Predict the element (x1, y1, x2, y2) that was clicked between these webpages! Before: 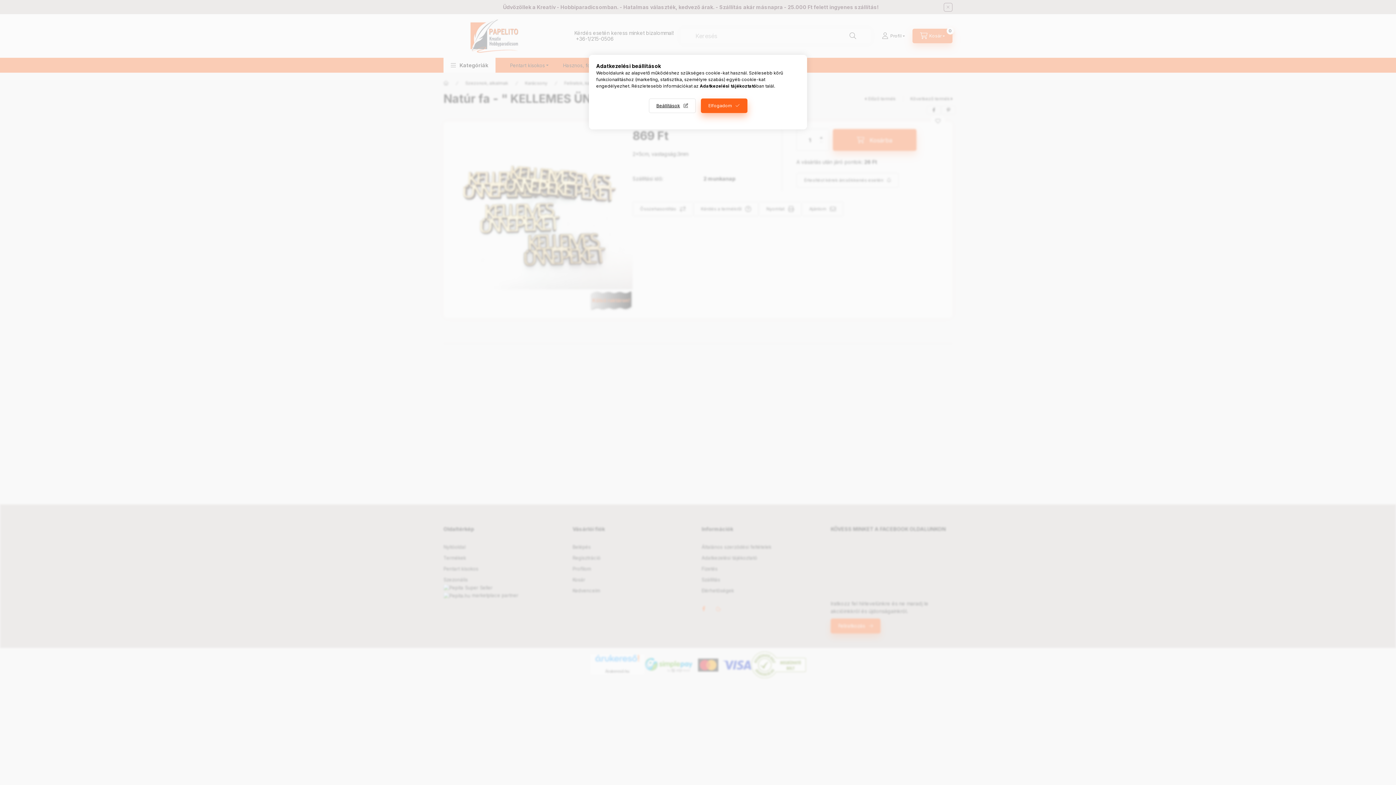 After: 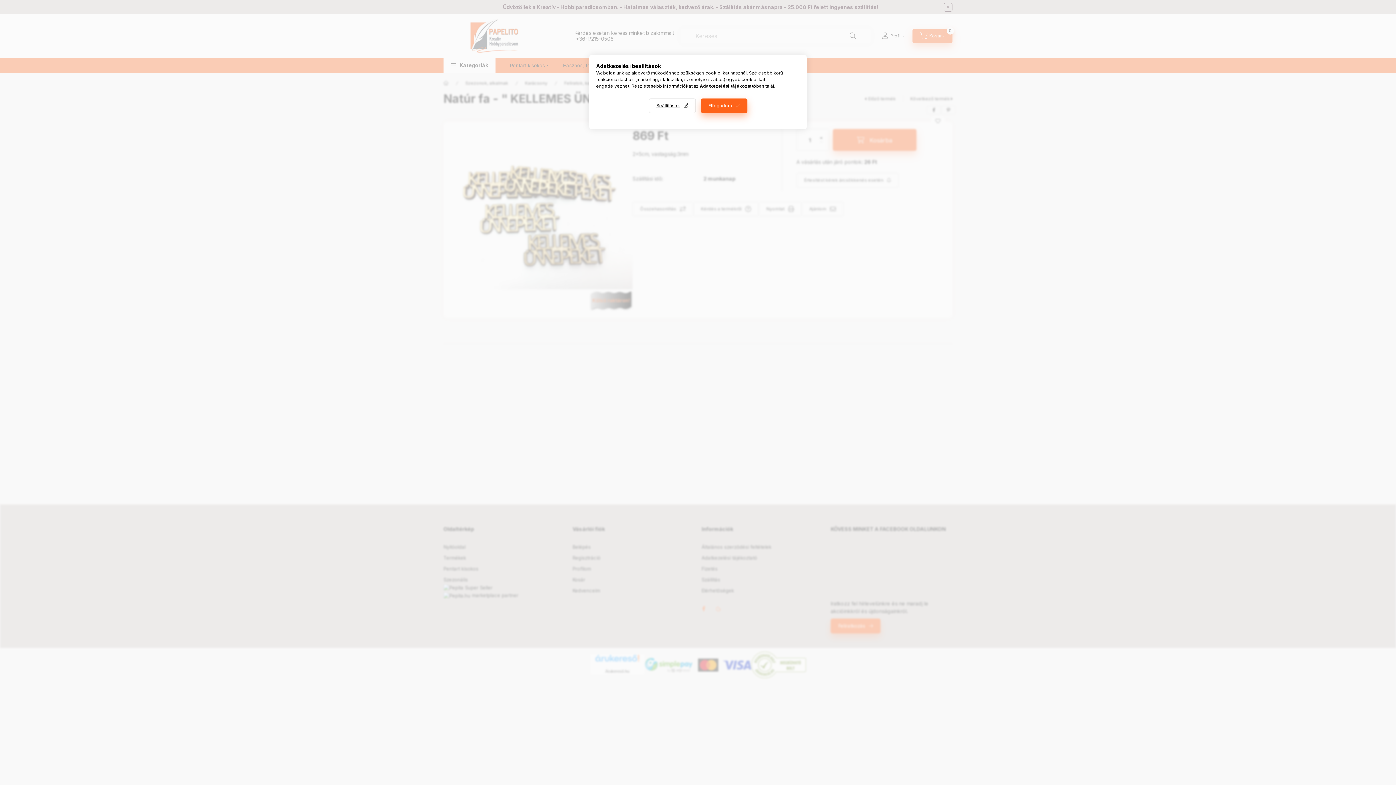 Action: bbox: (700, 83, 756, 88) label: Adatkezelési tájékoztató